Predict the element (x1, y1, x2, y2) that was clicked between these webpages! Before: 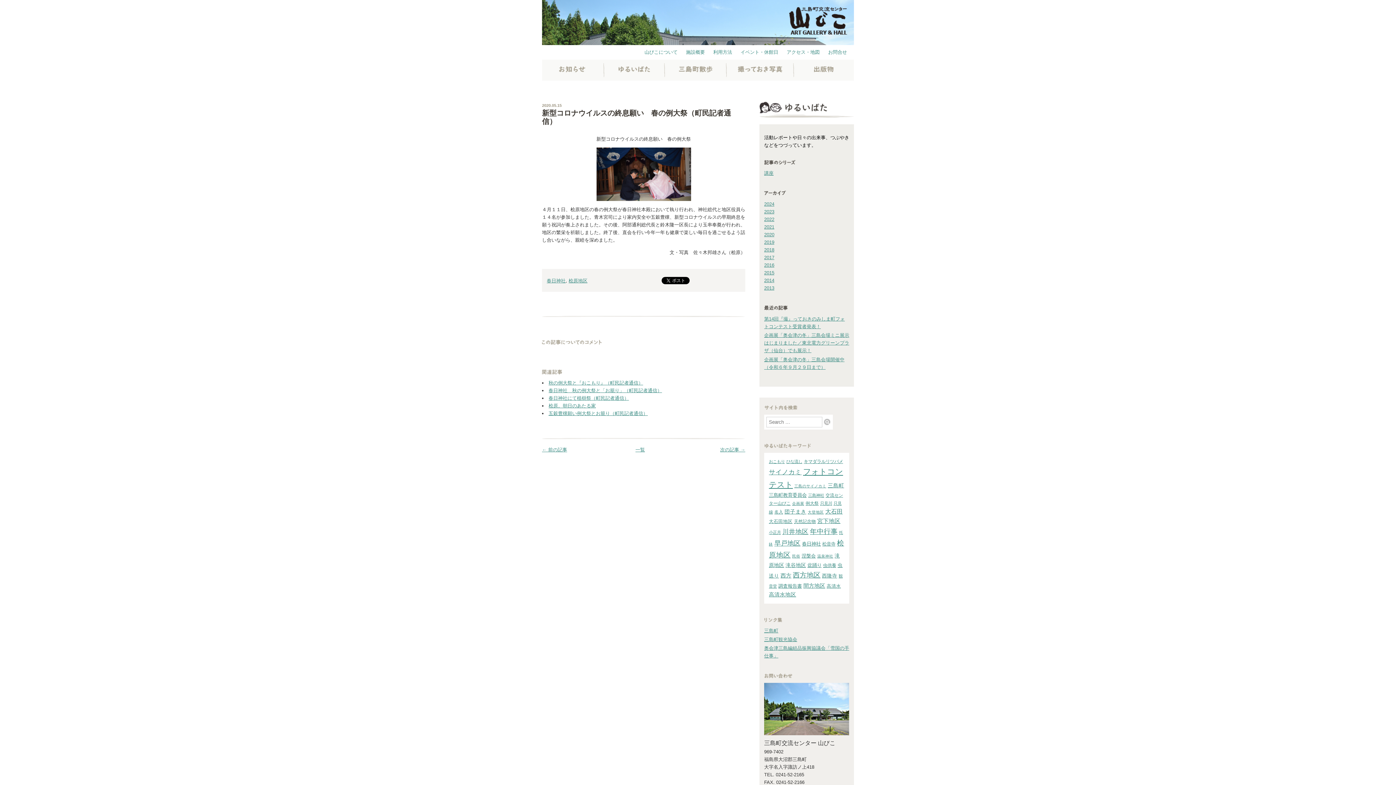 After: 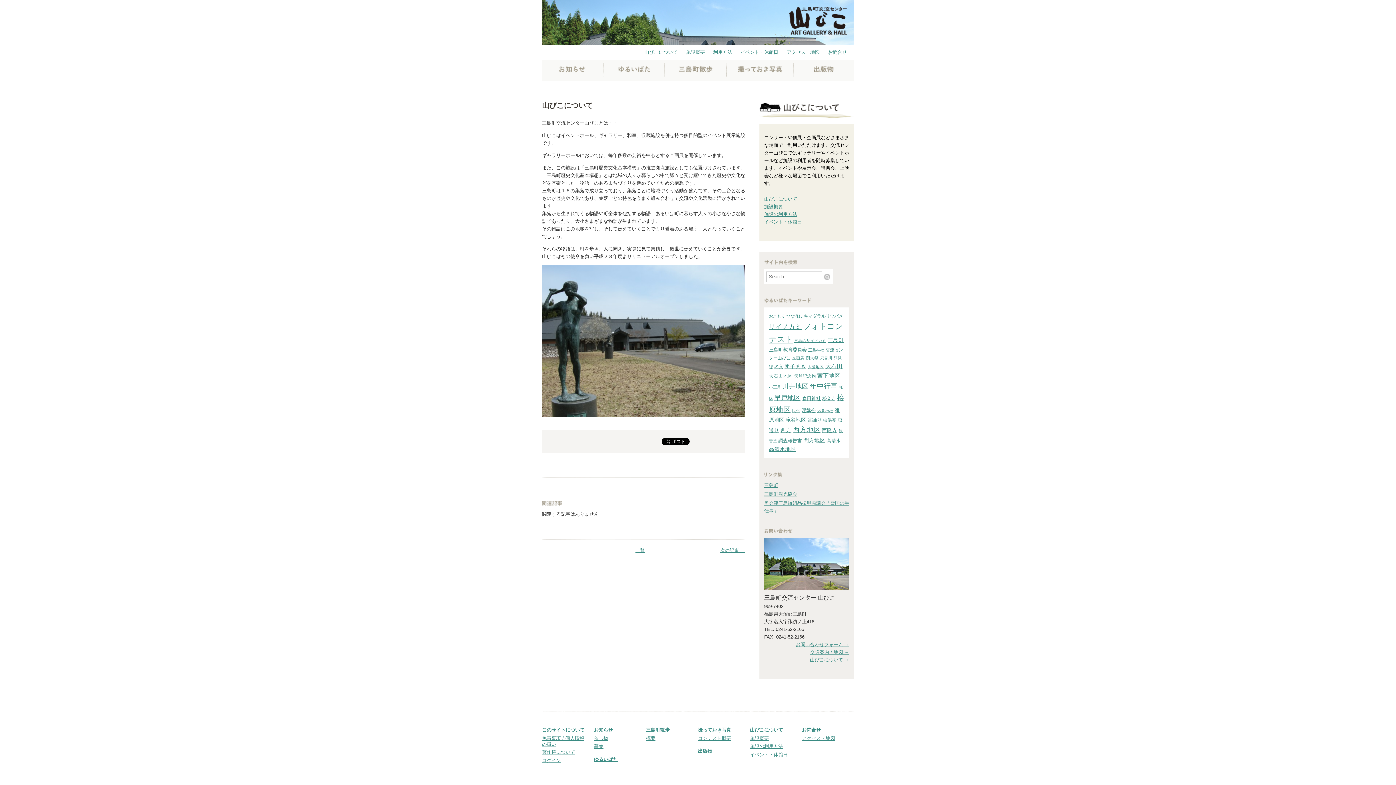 Action: label: 山びこについて bbox: (644, 49, 677, 54)